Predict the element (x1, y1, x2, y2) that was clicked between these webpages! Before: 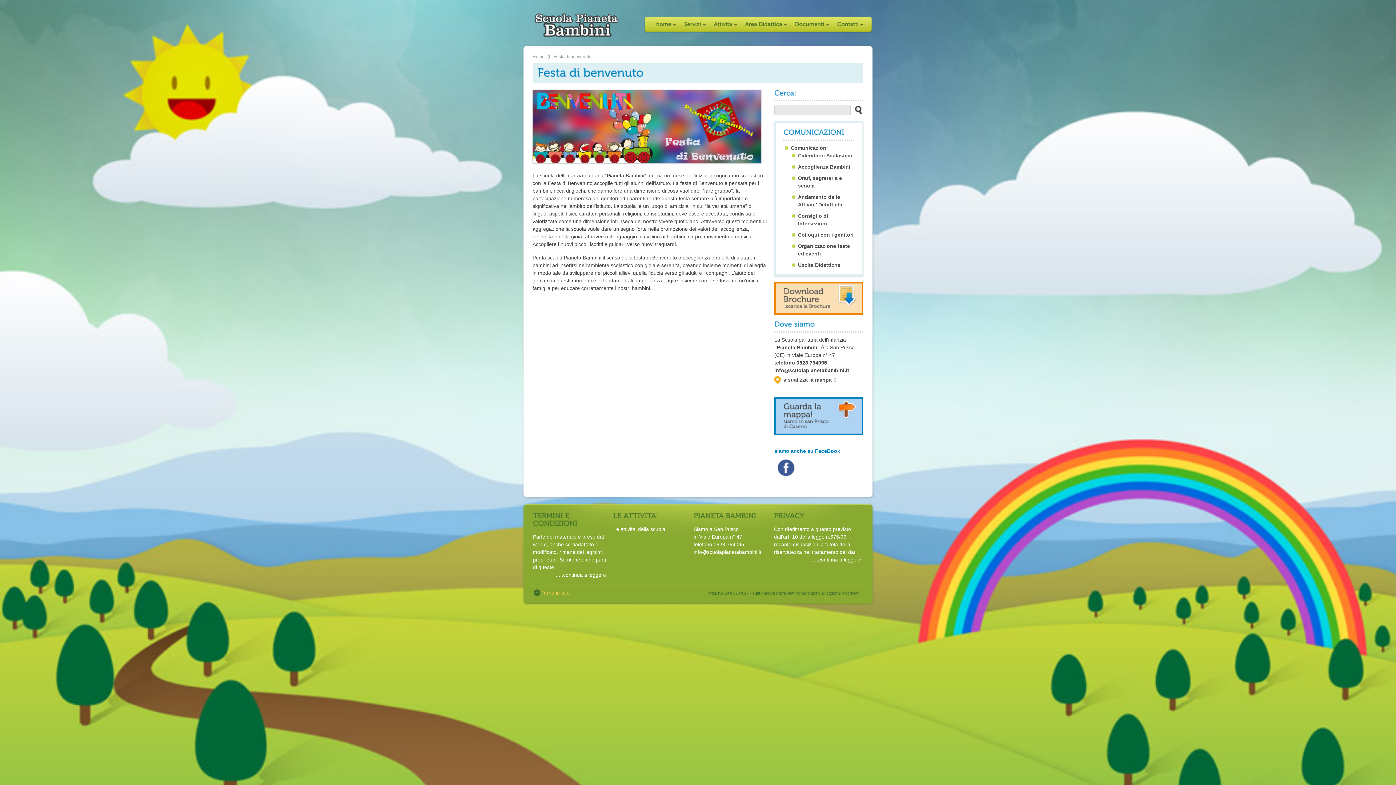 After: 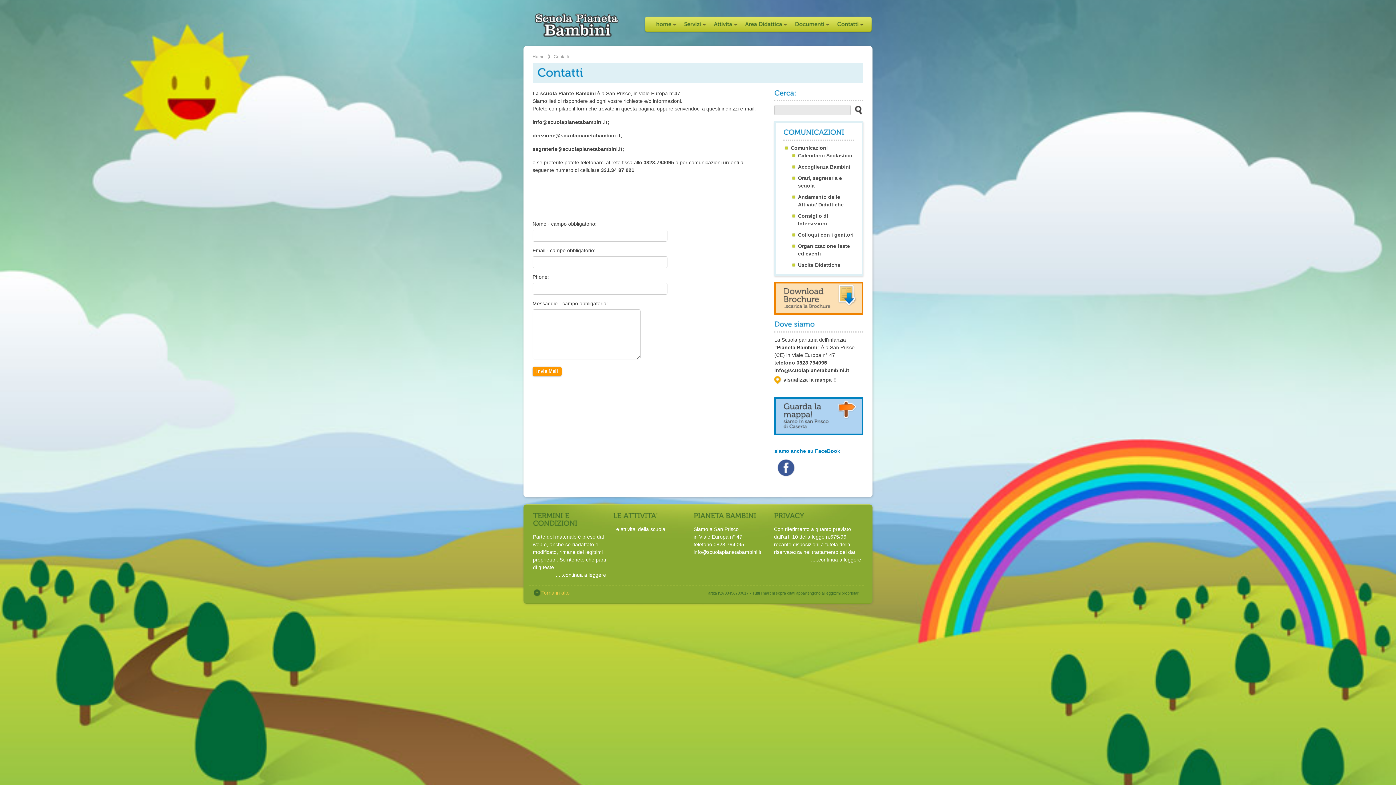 Action: label: Contatti bbox: (832, 16, 866, 31)